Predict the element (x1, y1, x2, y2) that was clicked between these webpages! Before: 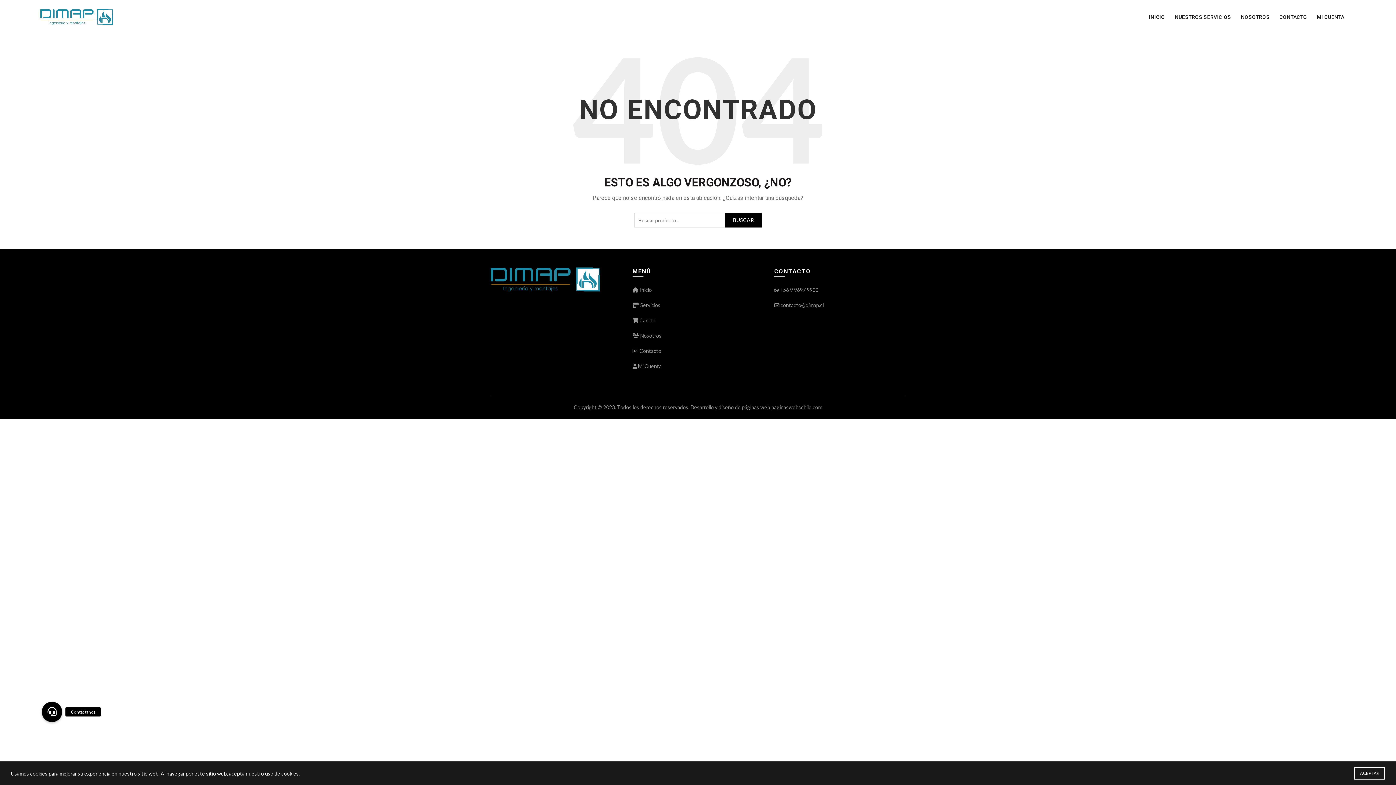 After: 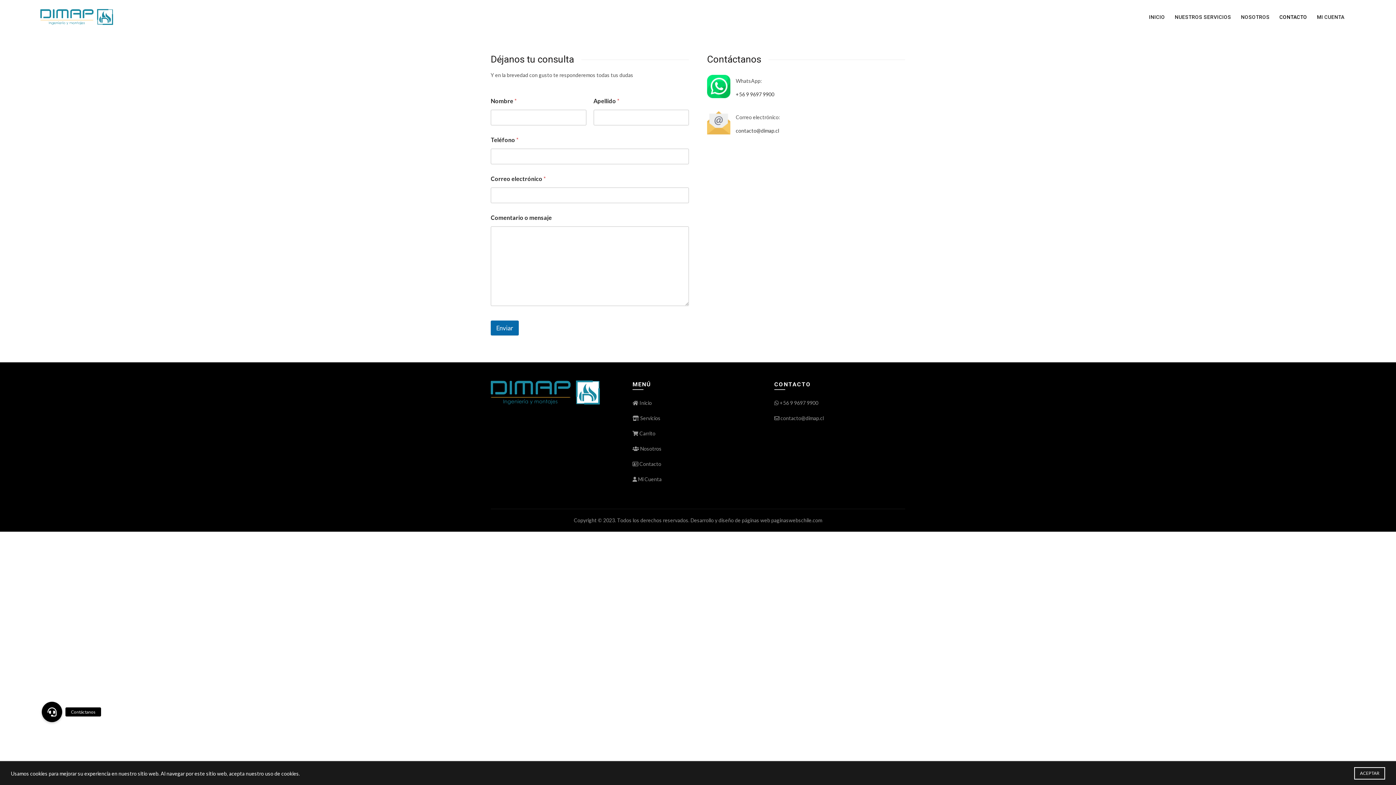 Action: label:  Contacto bbox: (632, 348, 661, 354)